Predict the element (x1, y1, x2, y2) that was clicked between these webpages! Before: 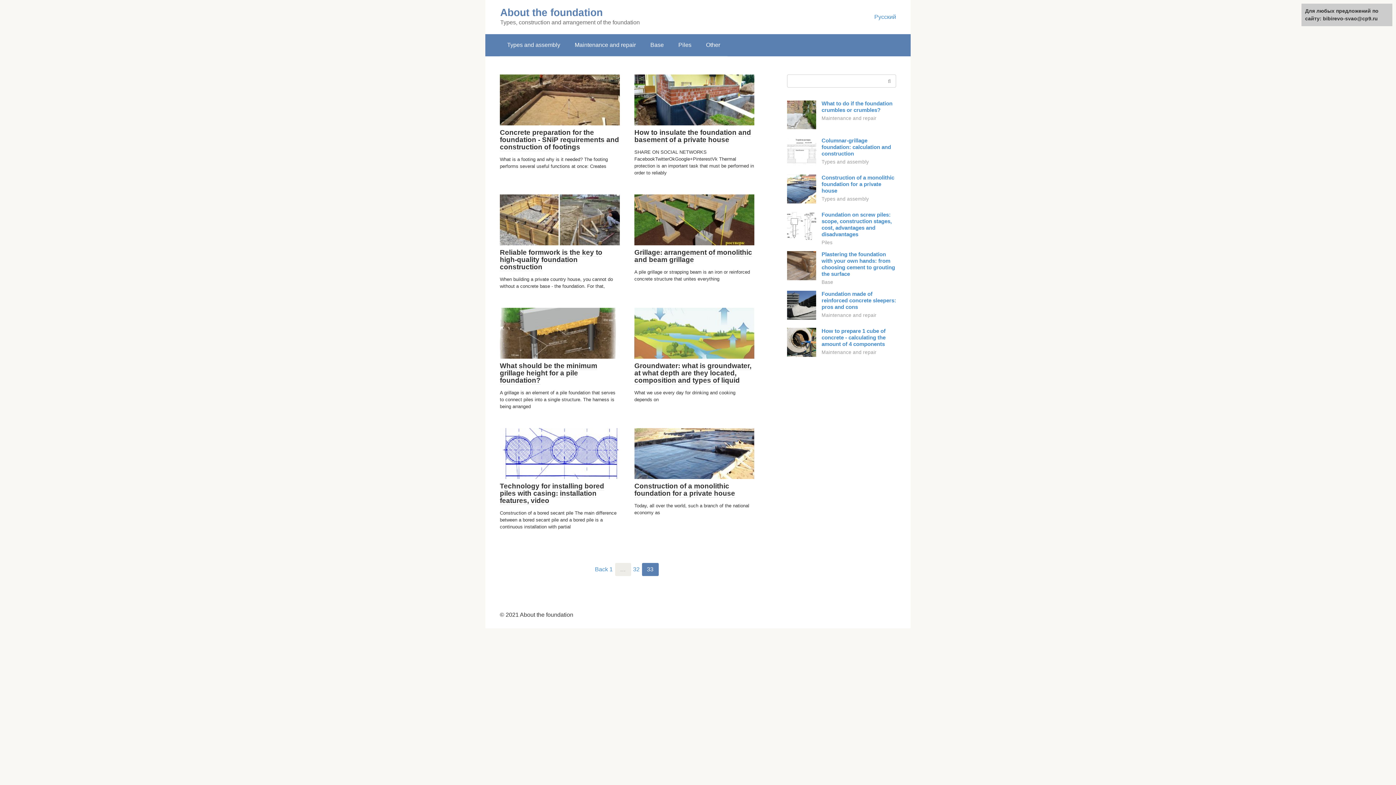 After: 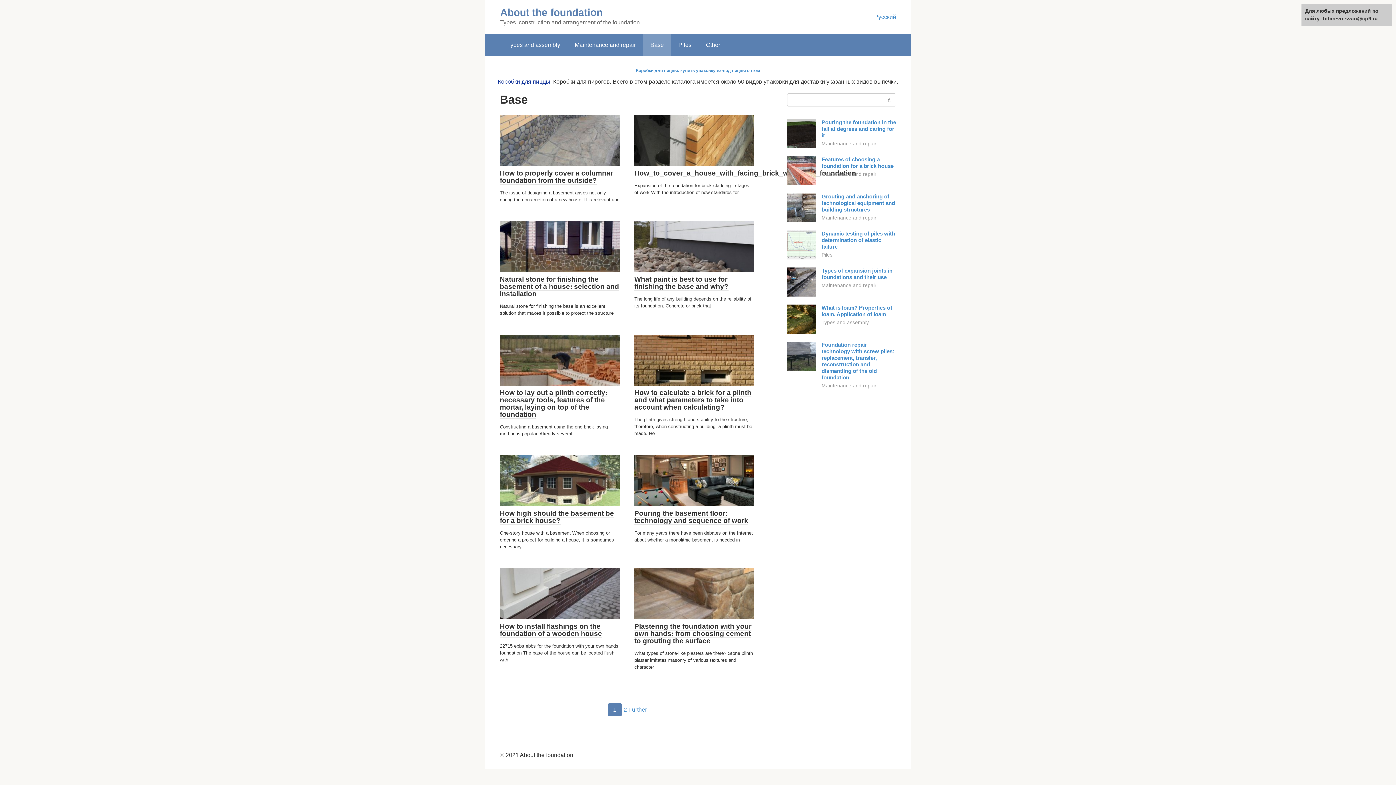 Action: bbox: (821, 279, 833, 285) label: Base